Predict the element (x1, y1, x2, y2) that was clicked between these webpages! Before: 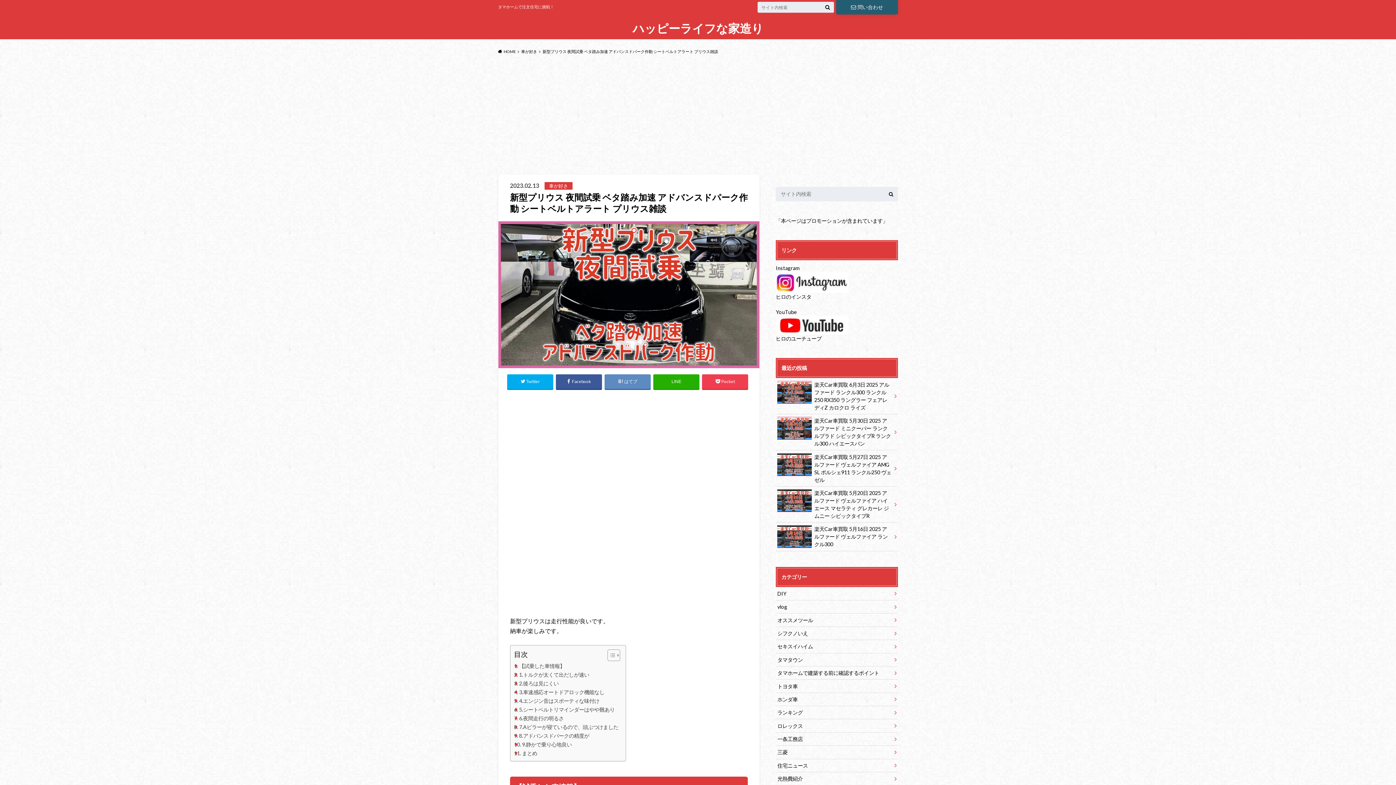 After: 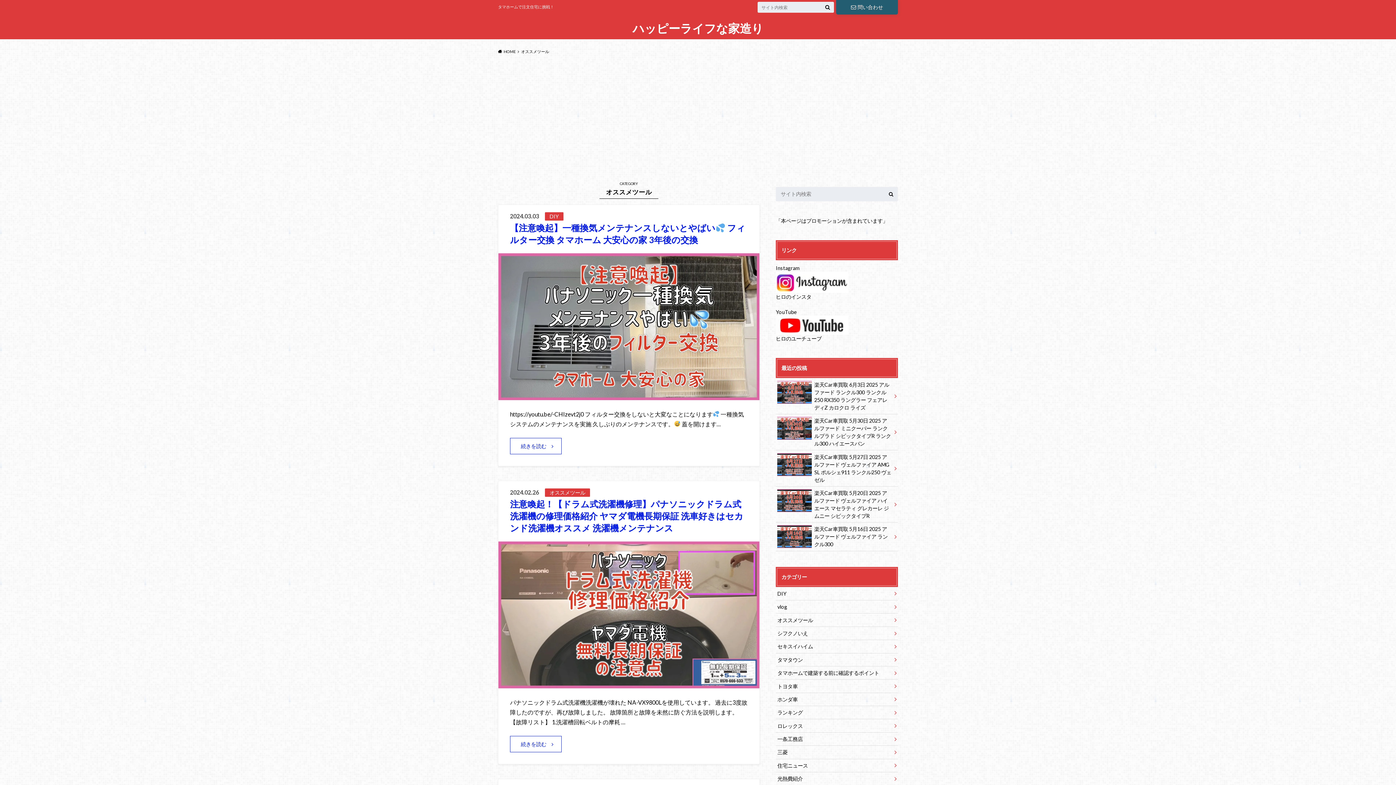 Action: bbox: (776, 613, 898, 626) label: オススメツール